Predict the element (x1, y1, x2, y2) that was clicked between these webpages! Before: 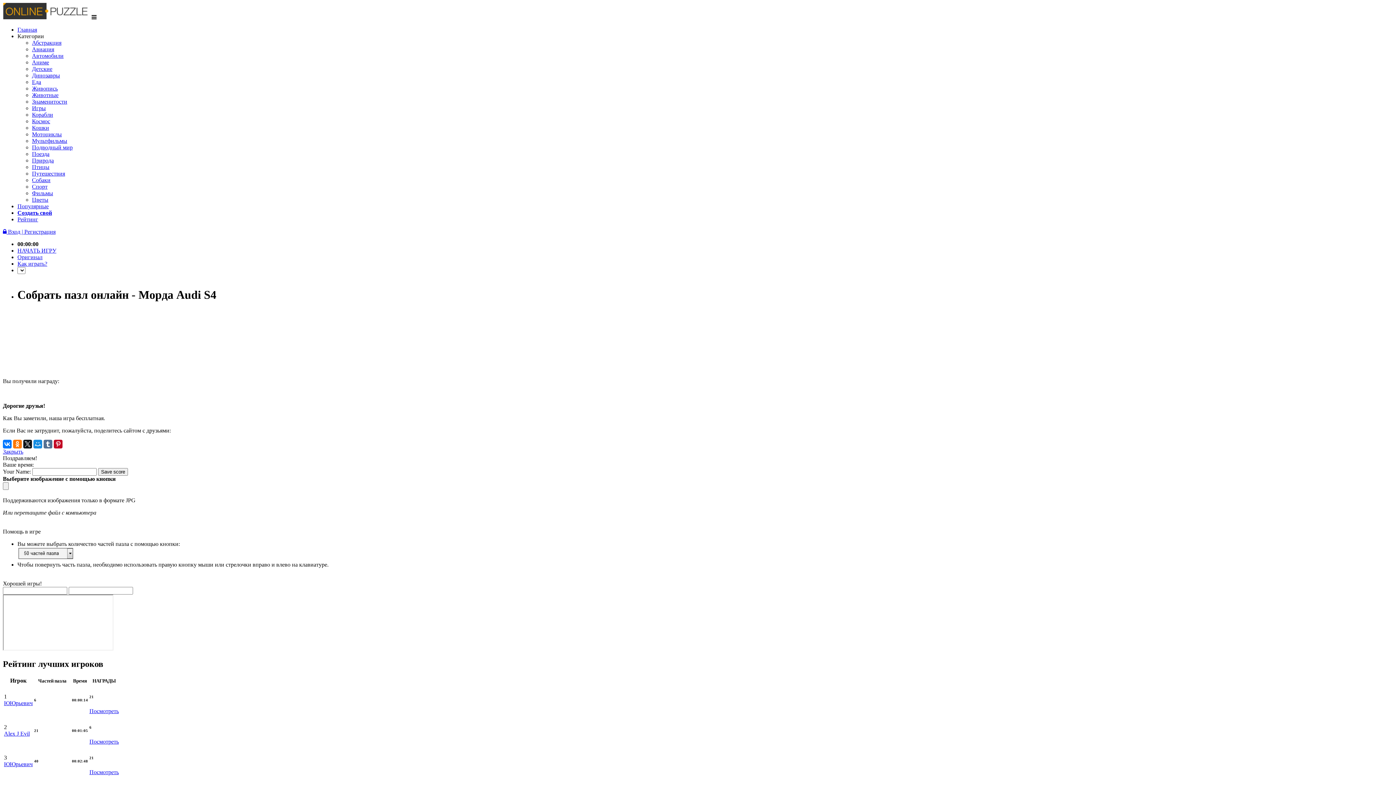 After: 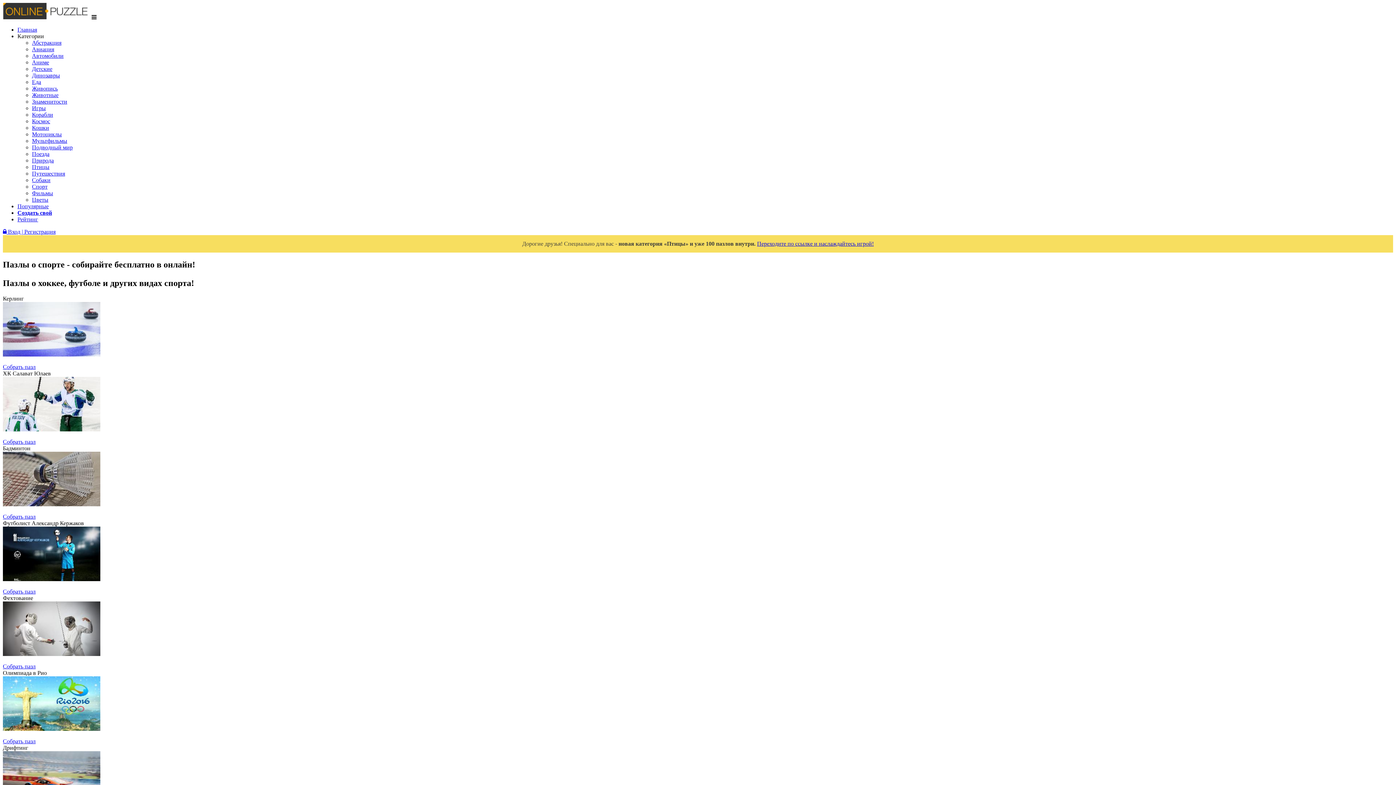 Action: bbox: (32, 183, 47, 189) label: Спорт